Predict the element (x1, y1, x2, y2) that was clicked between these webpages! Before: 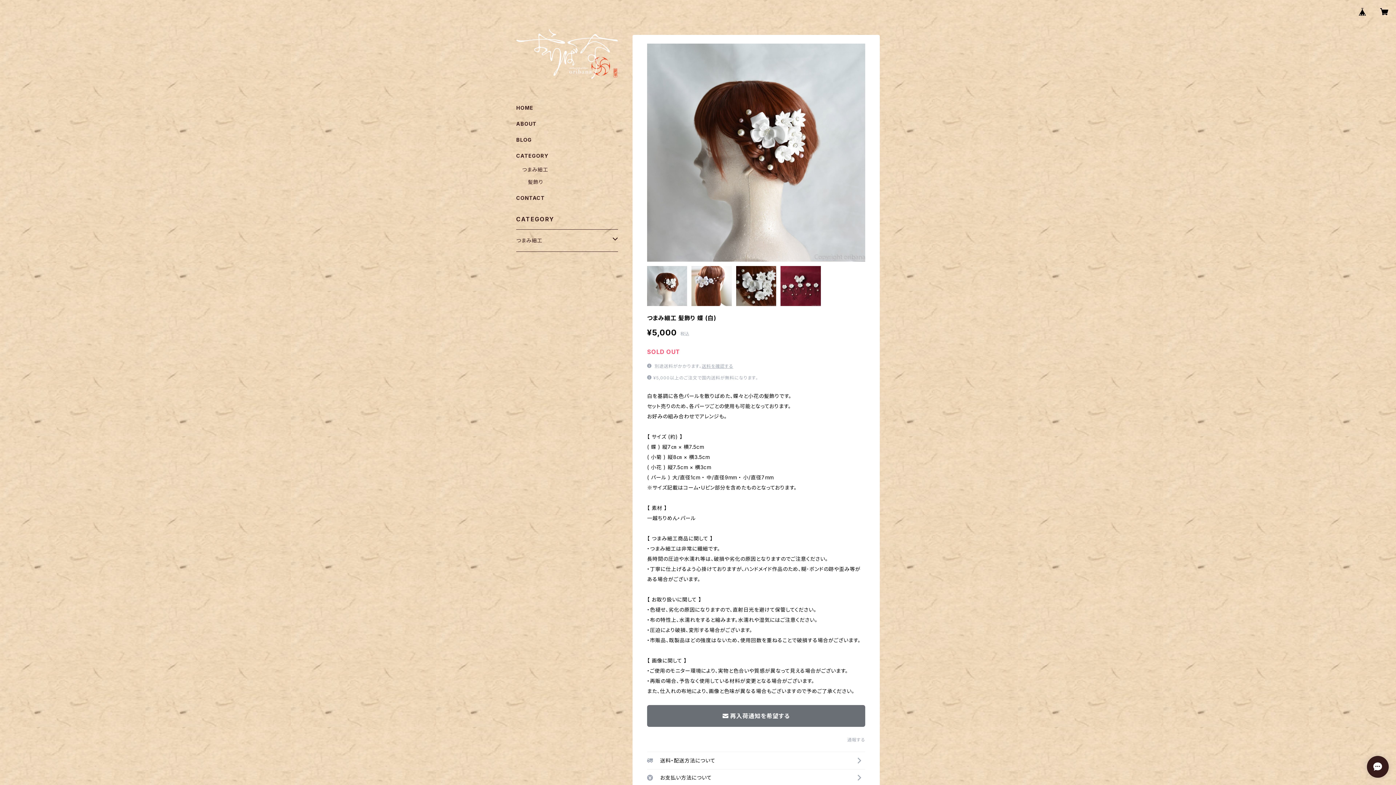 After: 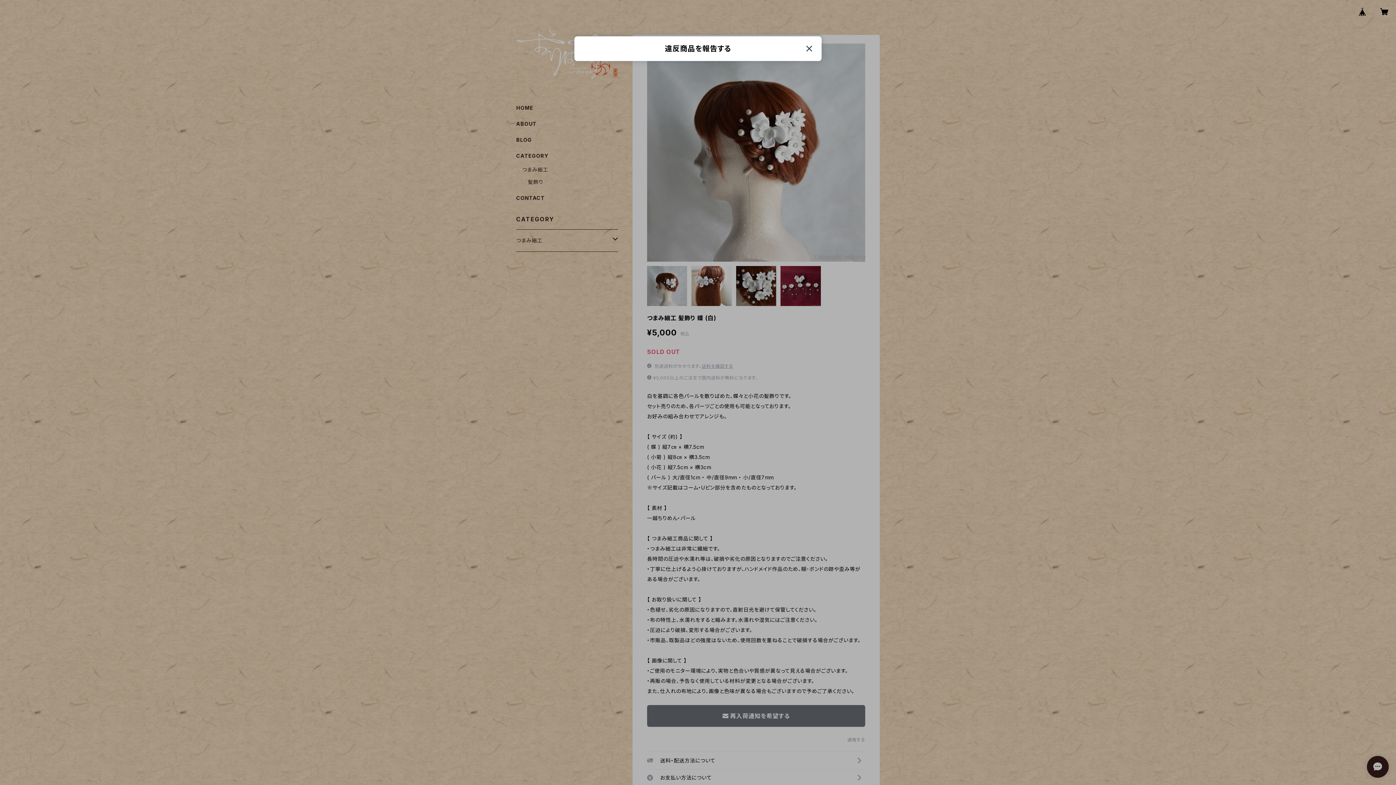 Action: bbox: (847, 737, 865, 743) label: 通報する